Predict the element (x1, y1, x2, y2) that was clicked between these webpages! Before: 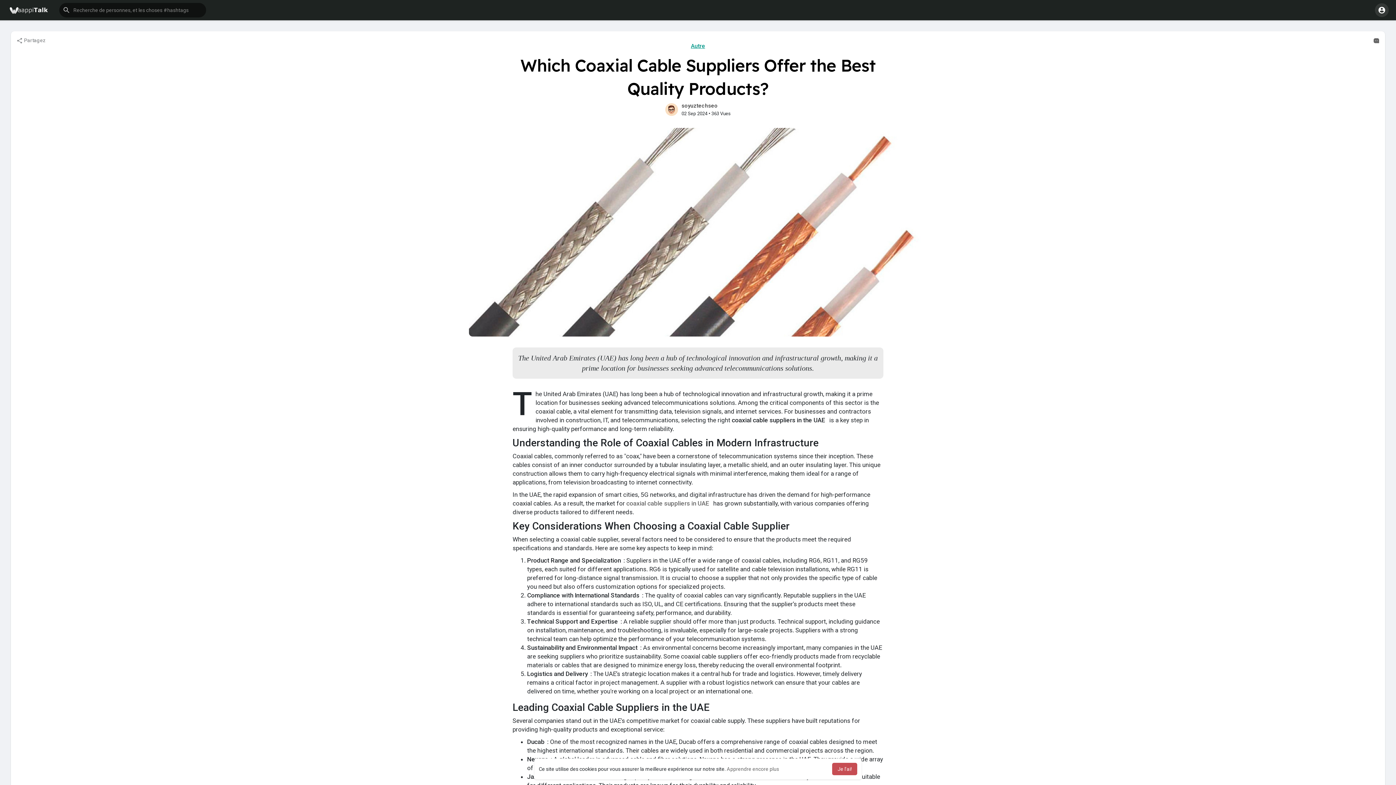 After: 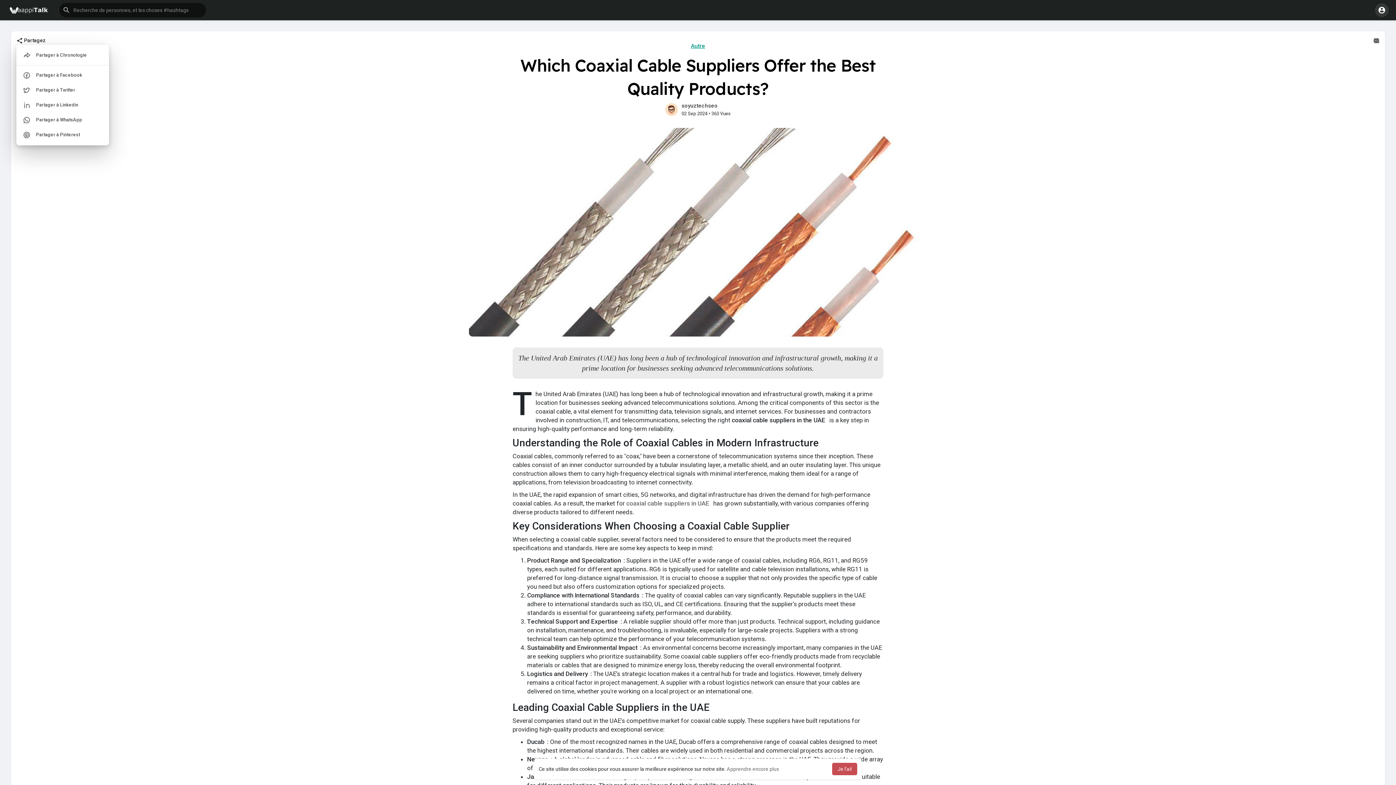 Action: bbox: (16, 36, 45, 44) label:  Partagez